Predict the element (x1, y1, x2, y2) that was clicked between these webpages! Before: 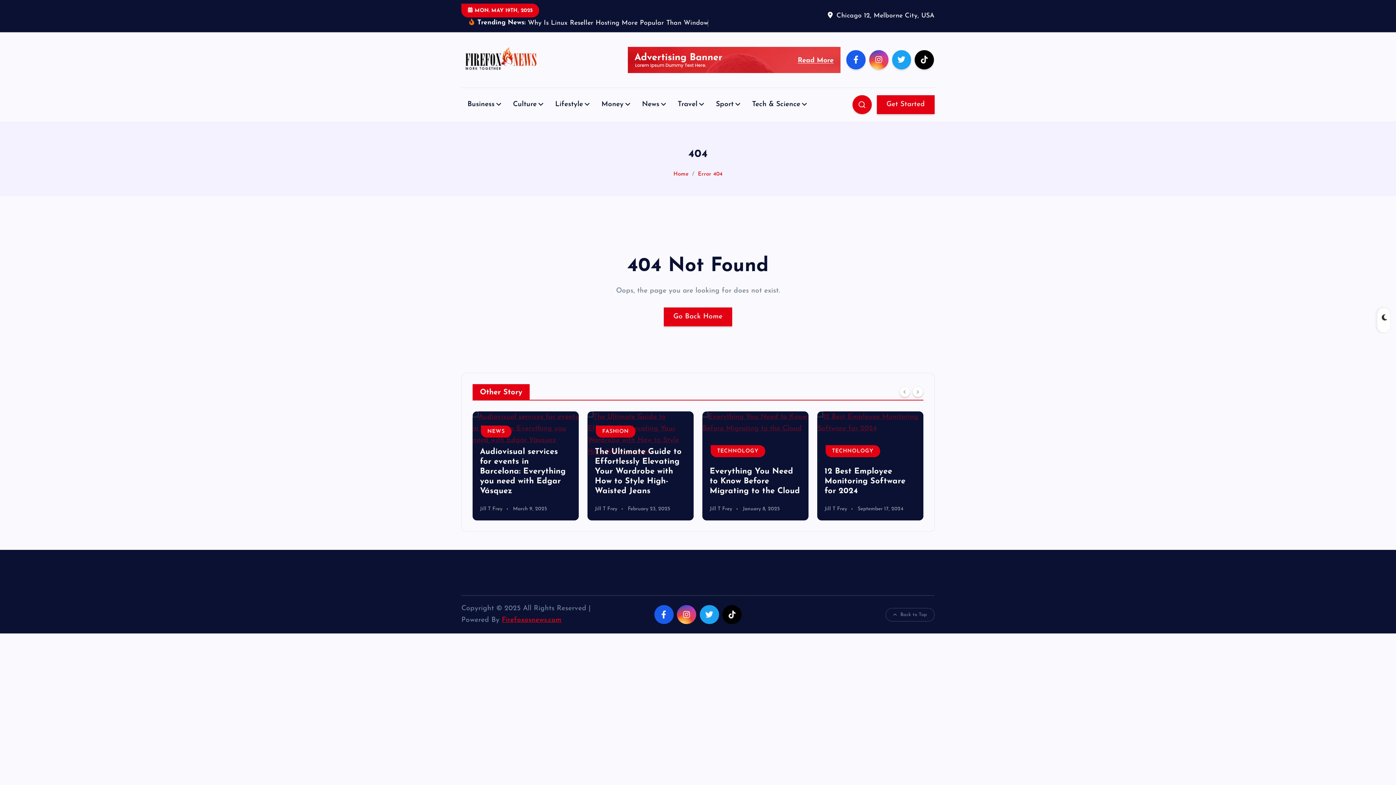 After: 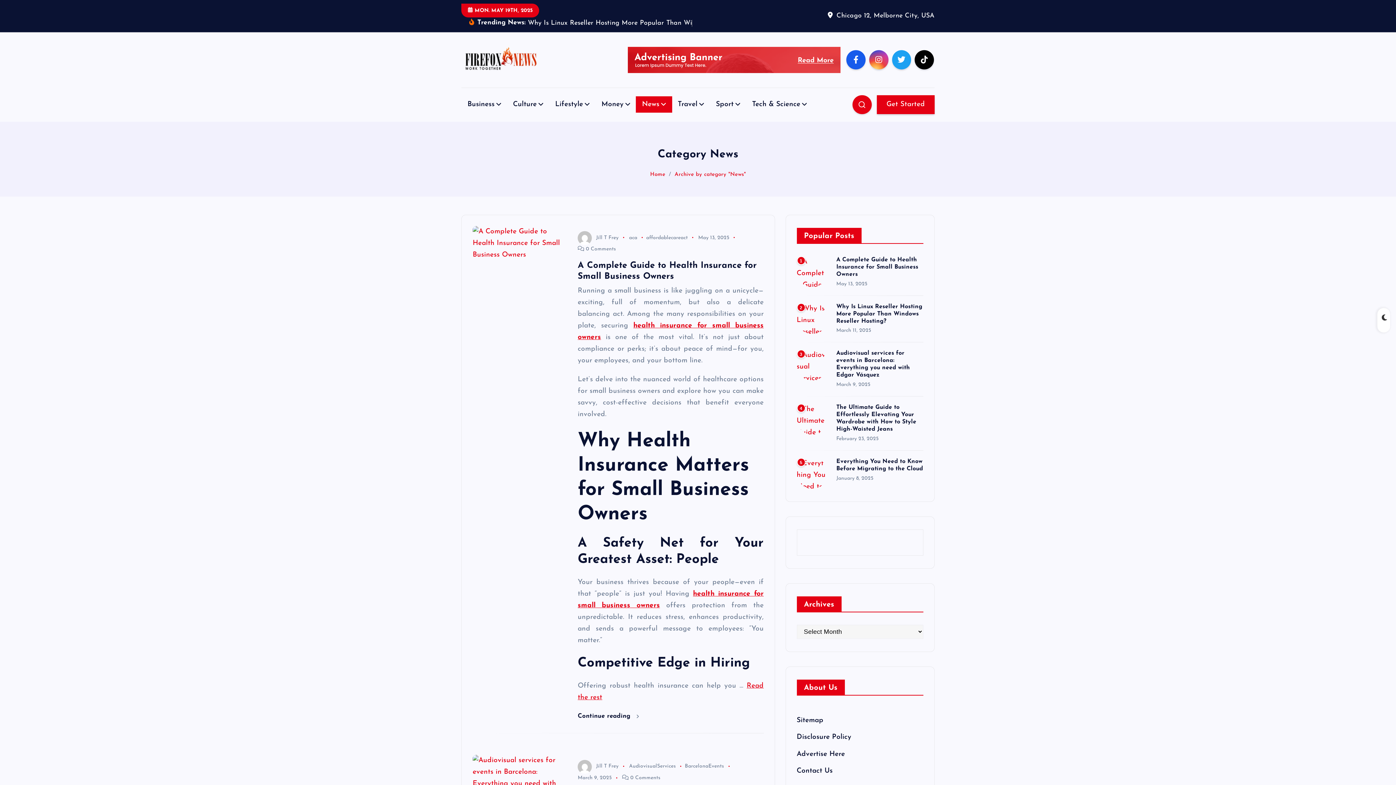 Action: label: NEWS bbox: (710, 425, 741, 437)